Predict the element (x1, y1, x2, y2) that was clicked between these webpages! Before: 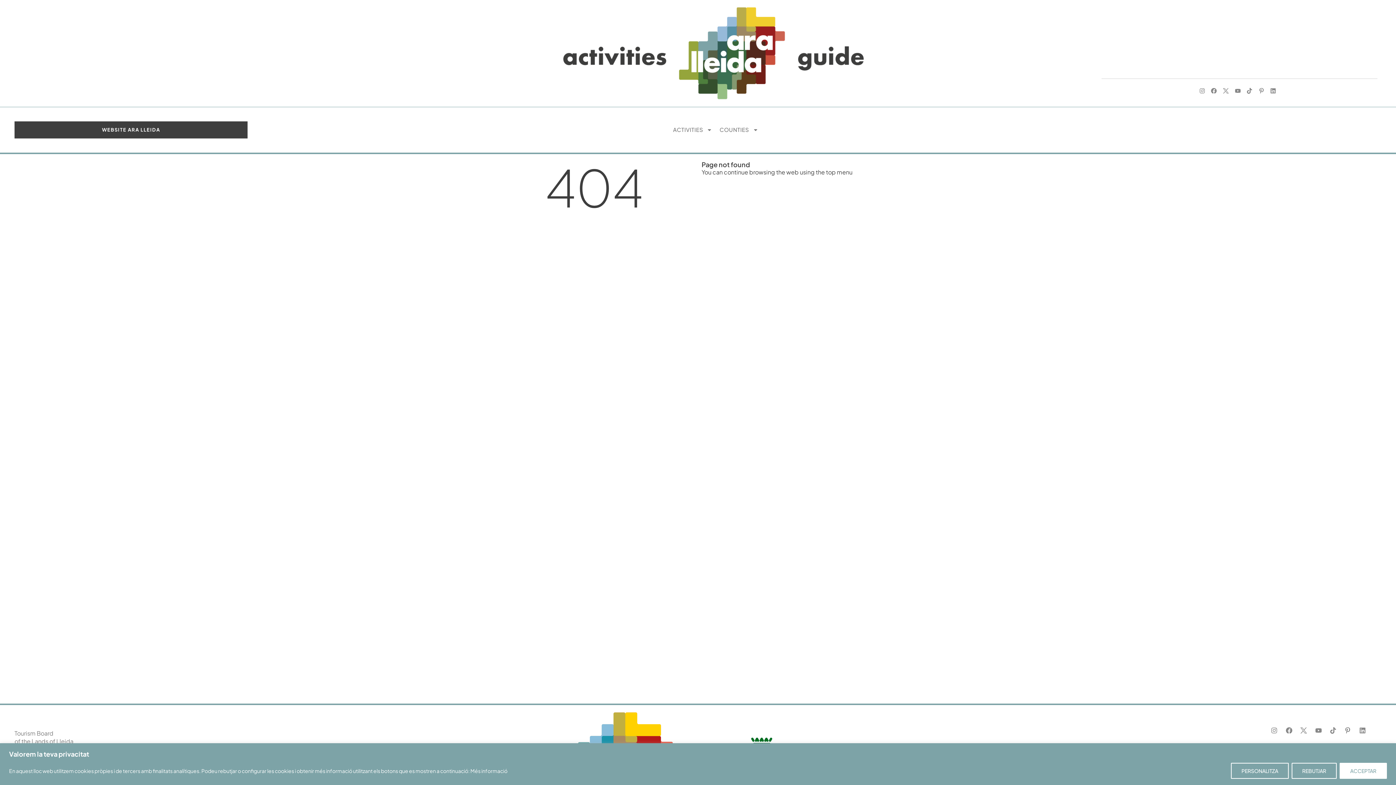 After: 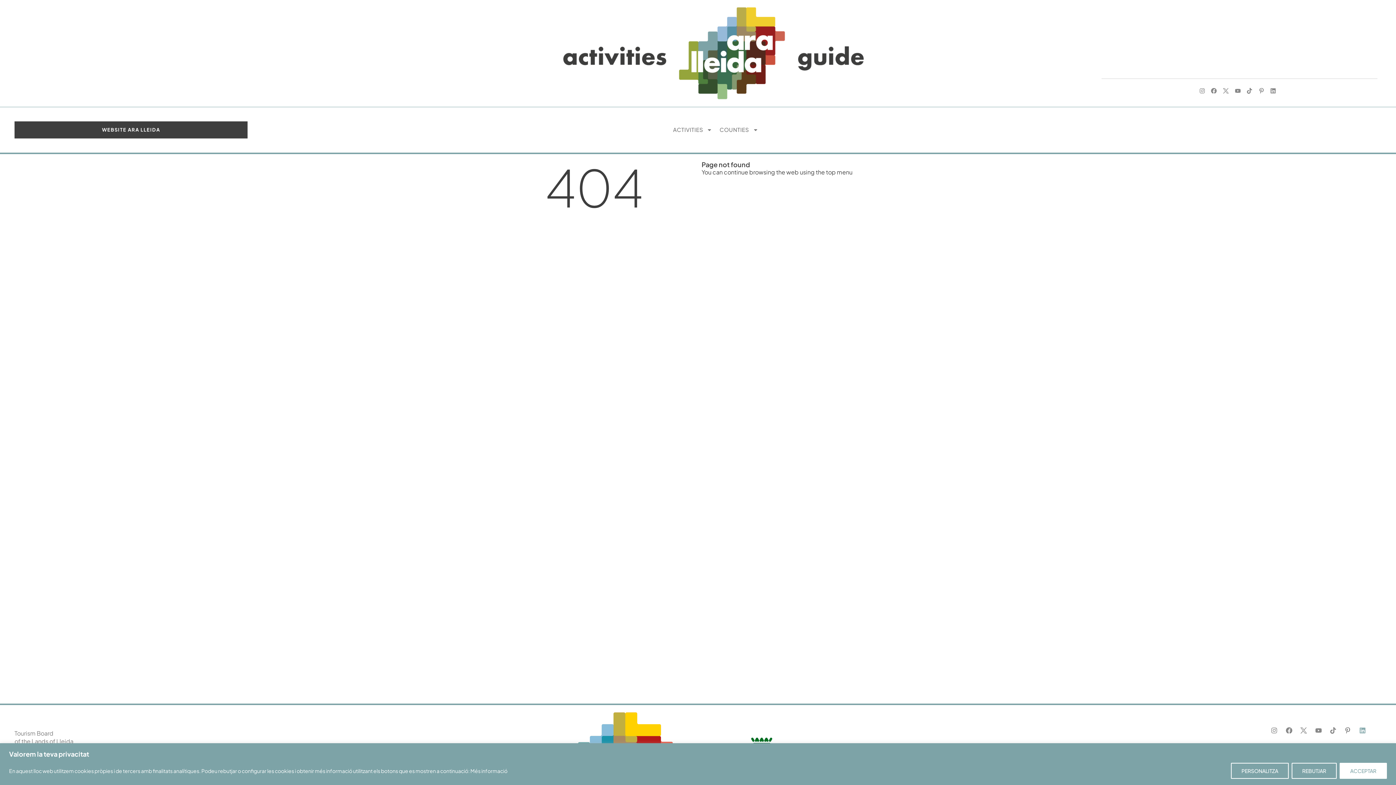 Action: bbox: (1356, 724, 1368, 736) label: Linkedin